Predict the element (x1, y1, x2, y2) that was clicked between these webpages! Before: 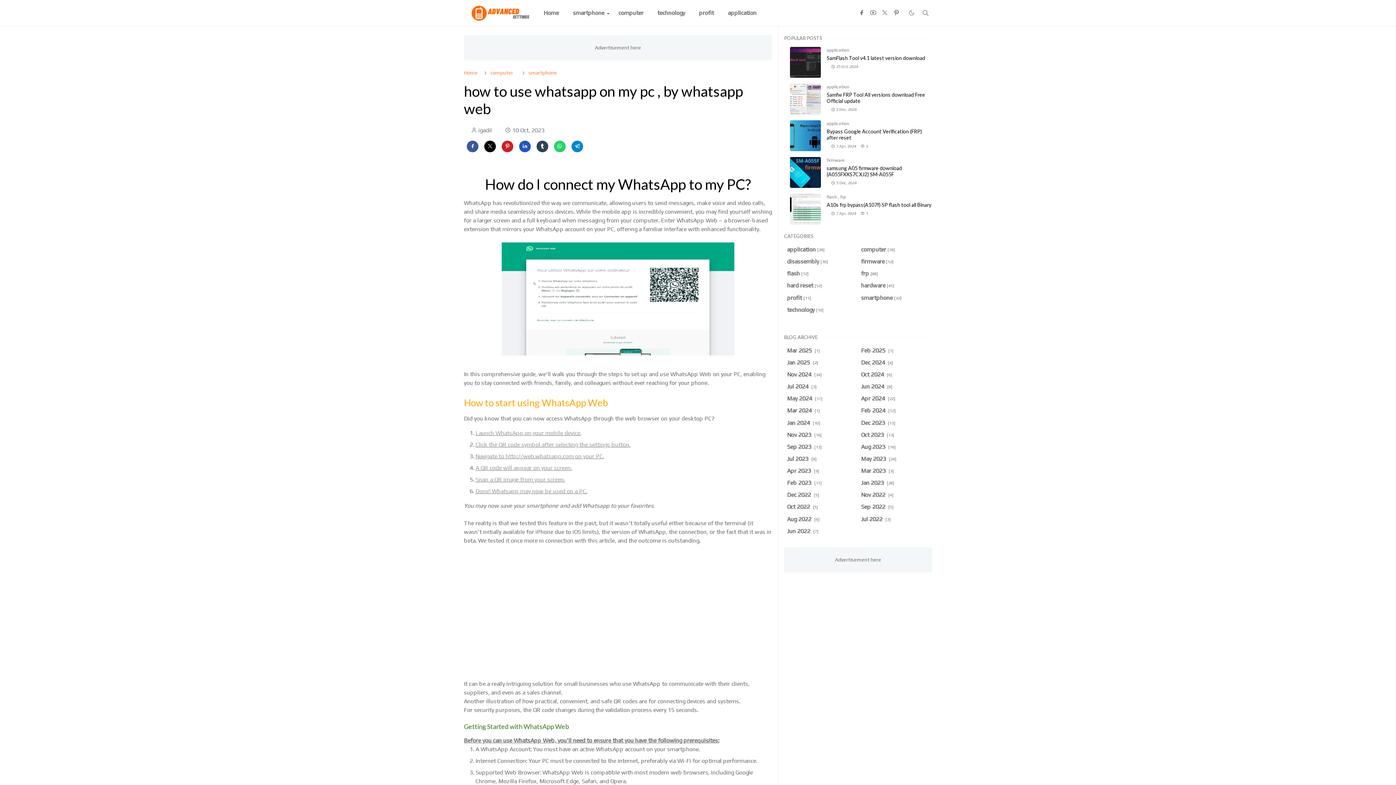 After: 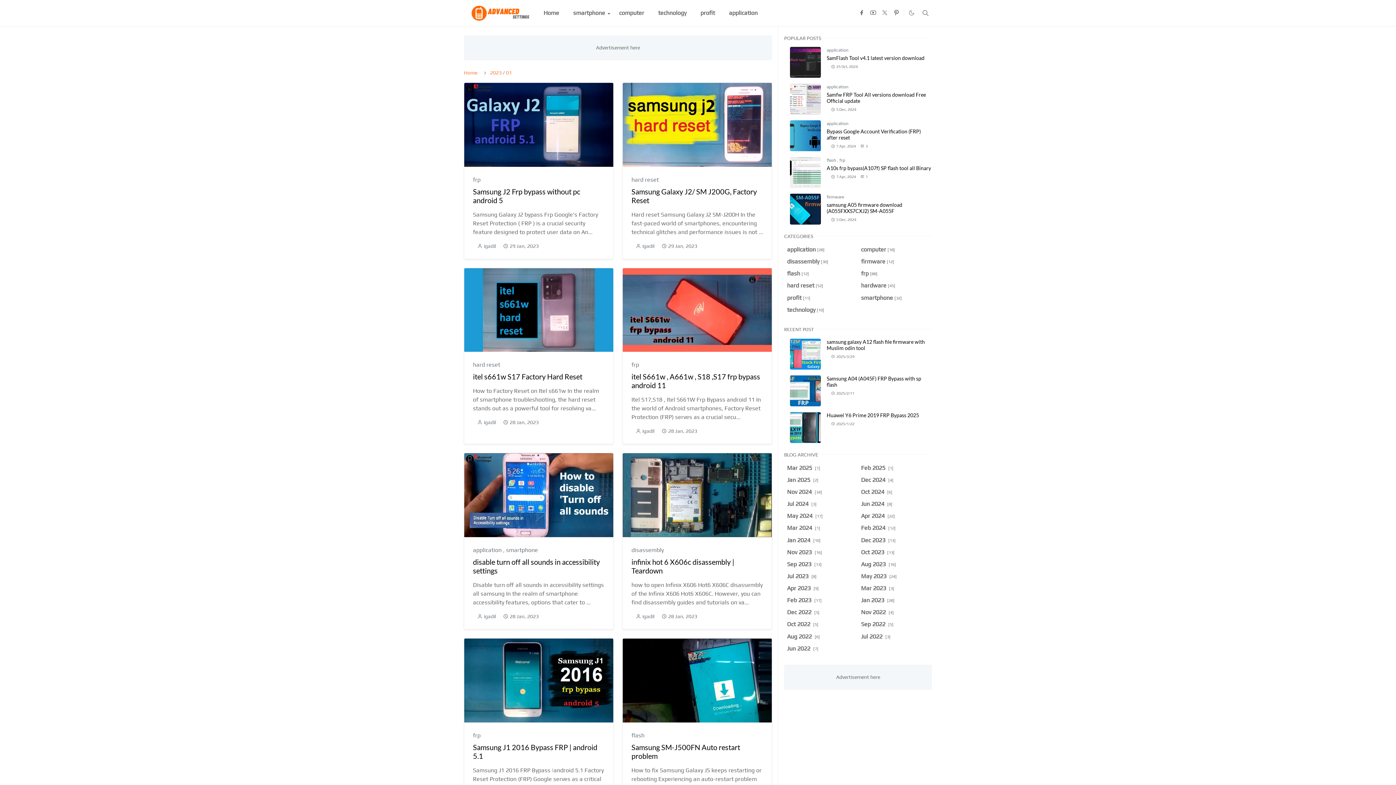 Action: label: Jan 2023 [28] bbox: (861, 479, 895, 486)